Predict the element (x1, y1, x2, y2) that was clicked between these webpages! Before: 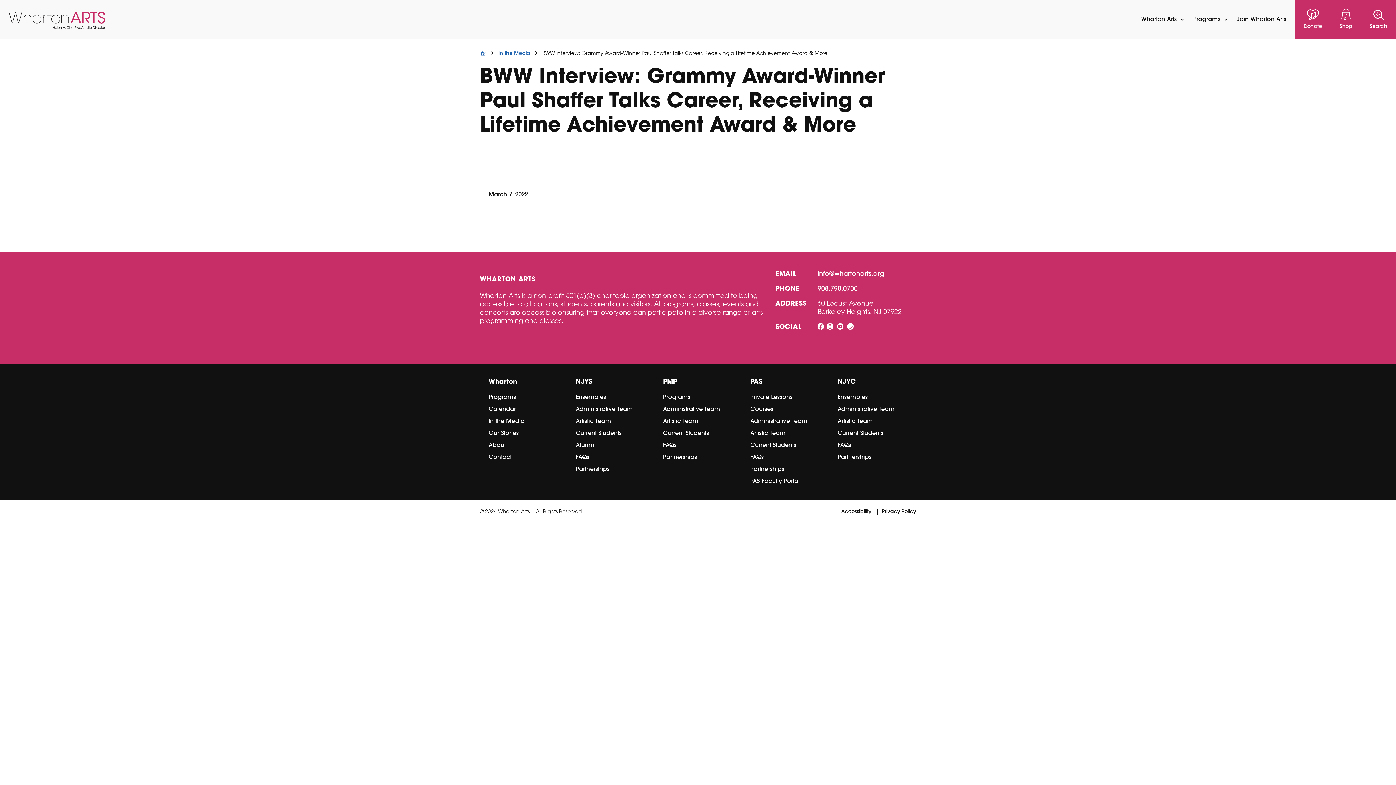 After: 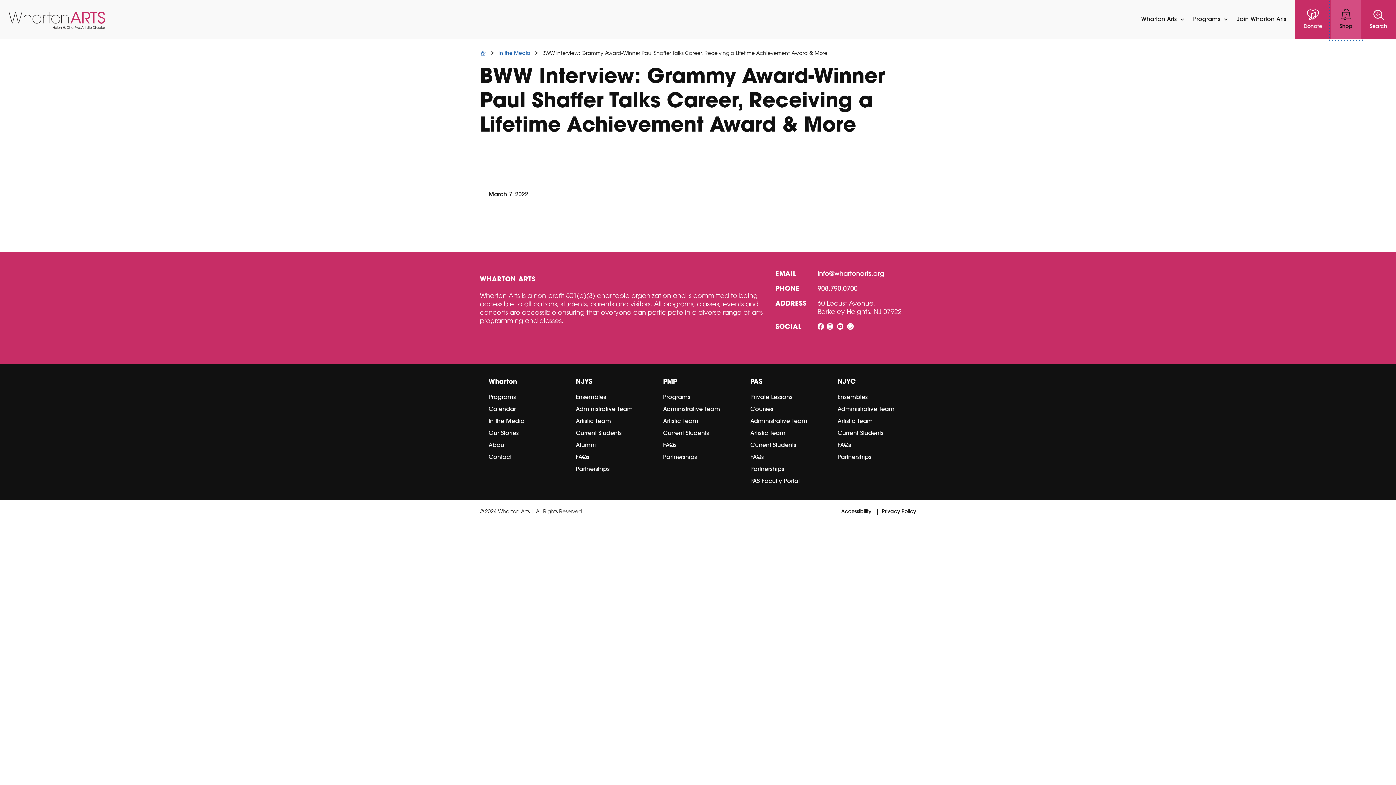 Action: label: link text - new window bbox: (1331, 0, 1361, 38)